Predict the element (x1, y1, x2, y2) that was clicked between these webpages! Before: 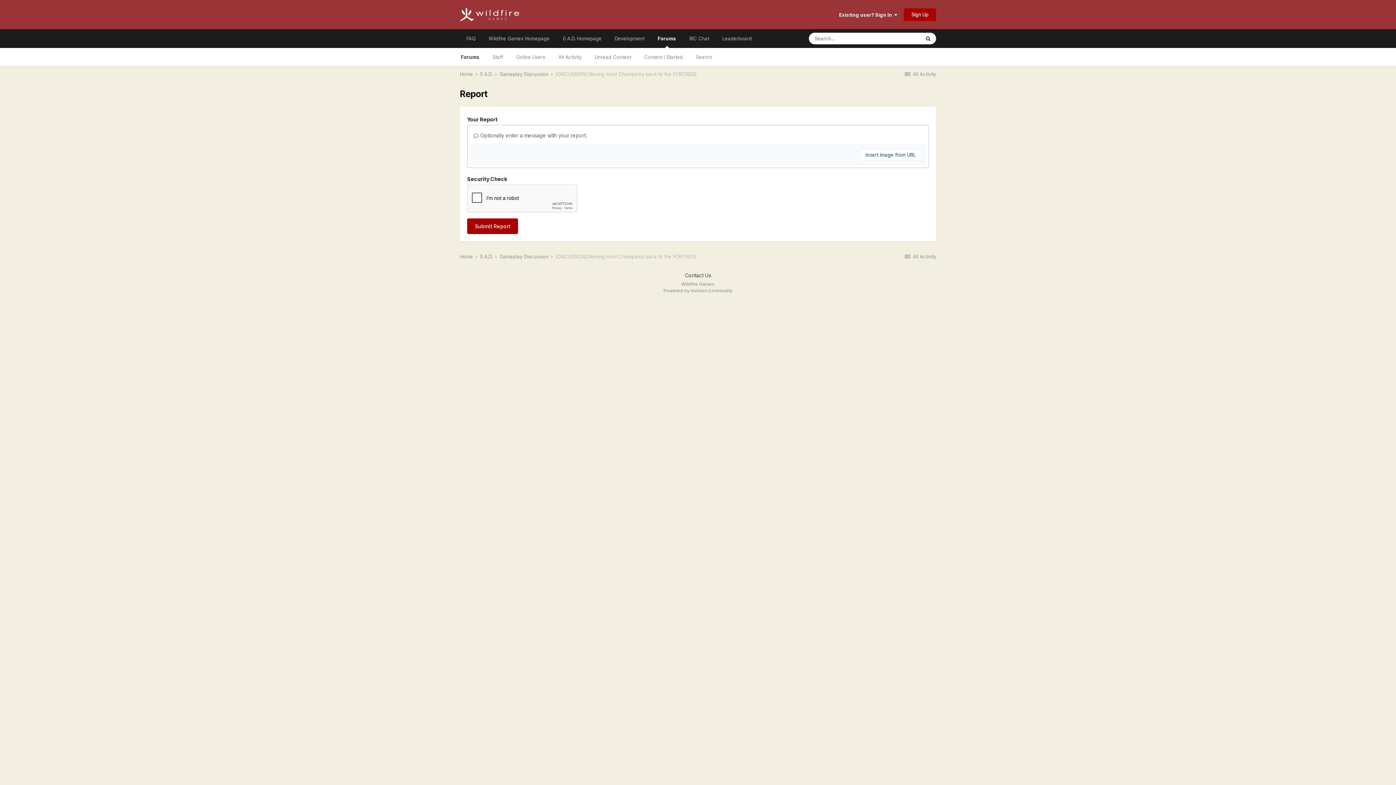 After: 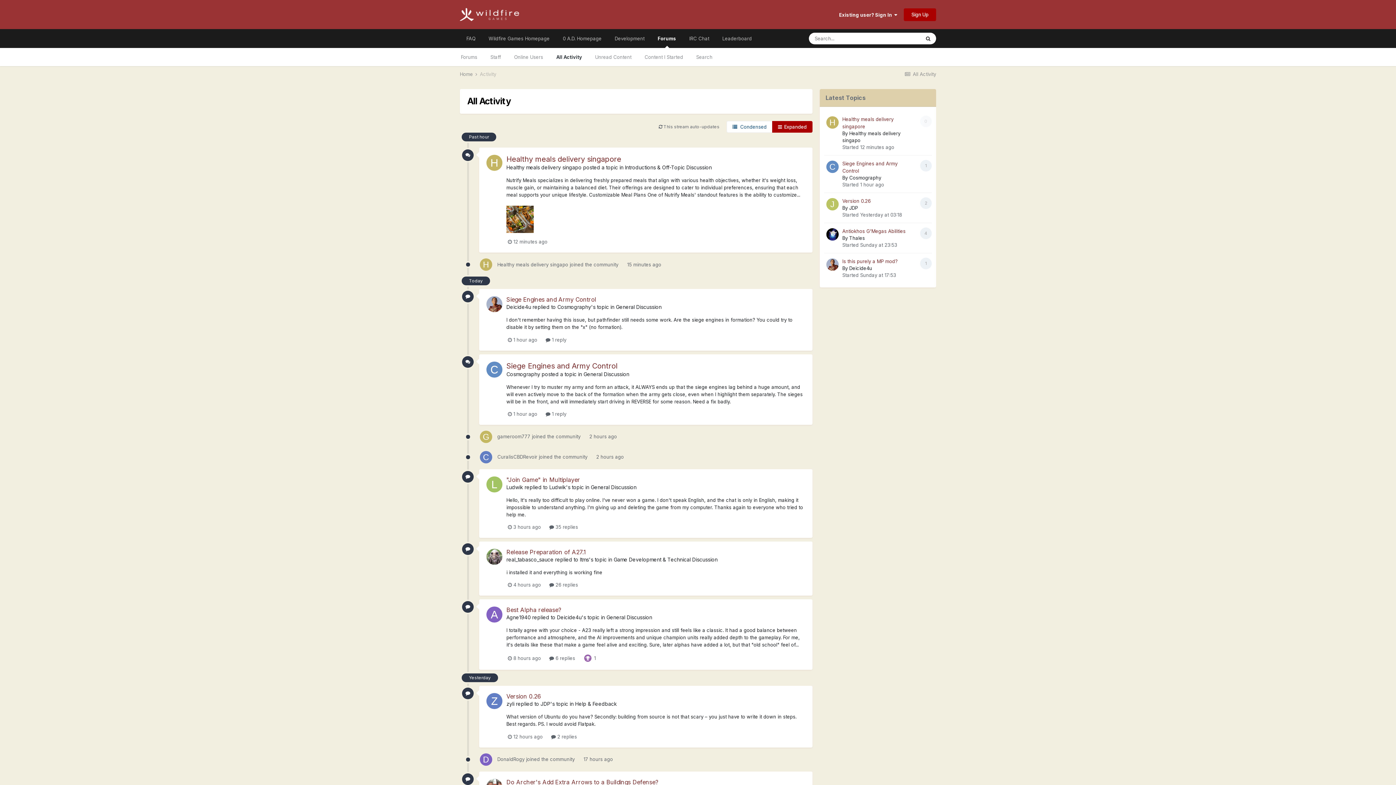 Action: bbox: (904, 71, 936, 77) label:  All Activity